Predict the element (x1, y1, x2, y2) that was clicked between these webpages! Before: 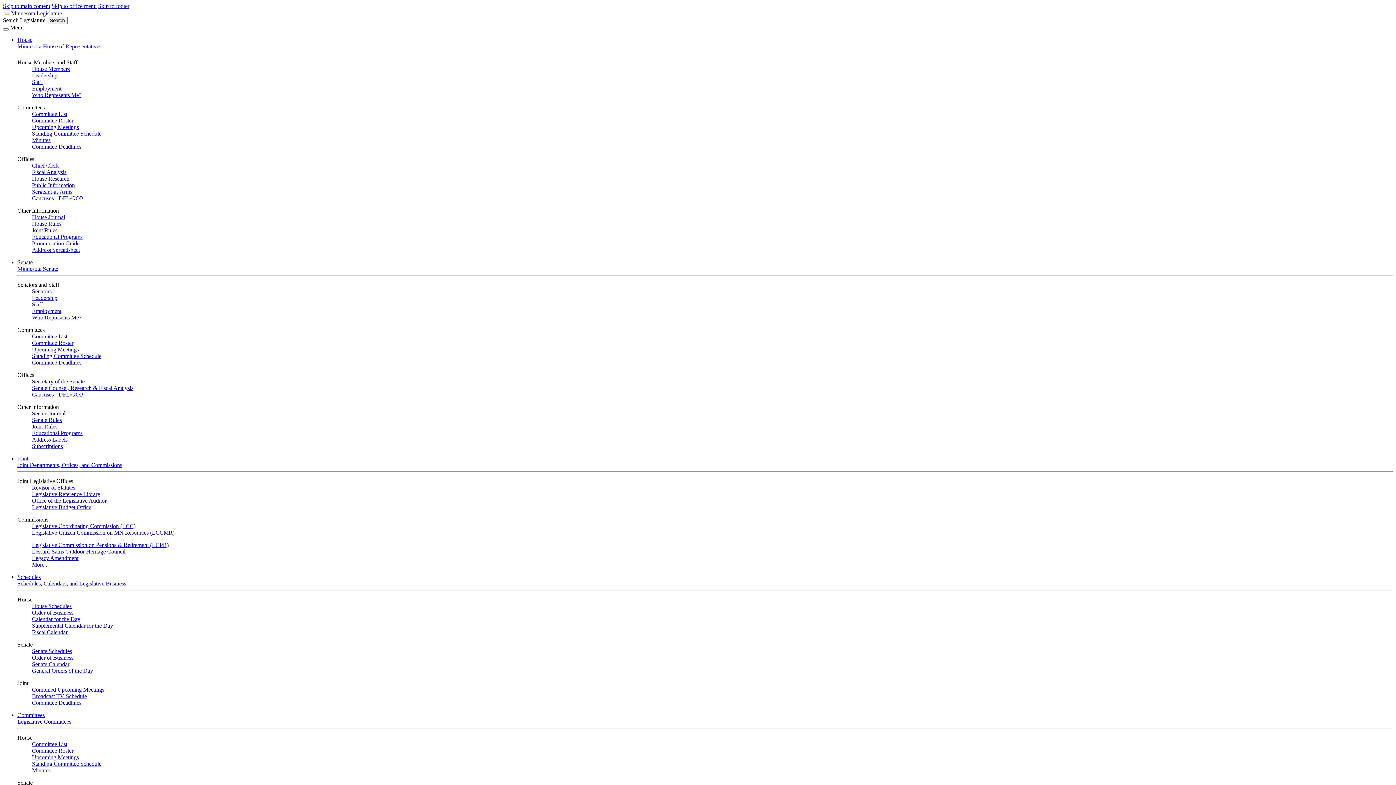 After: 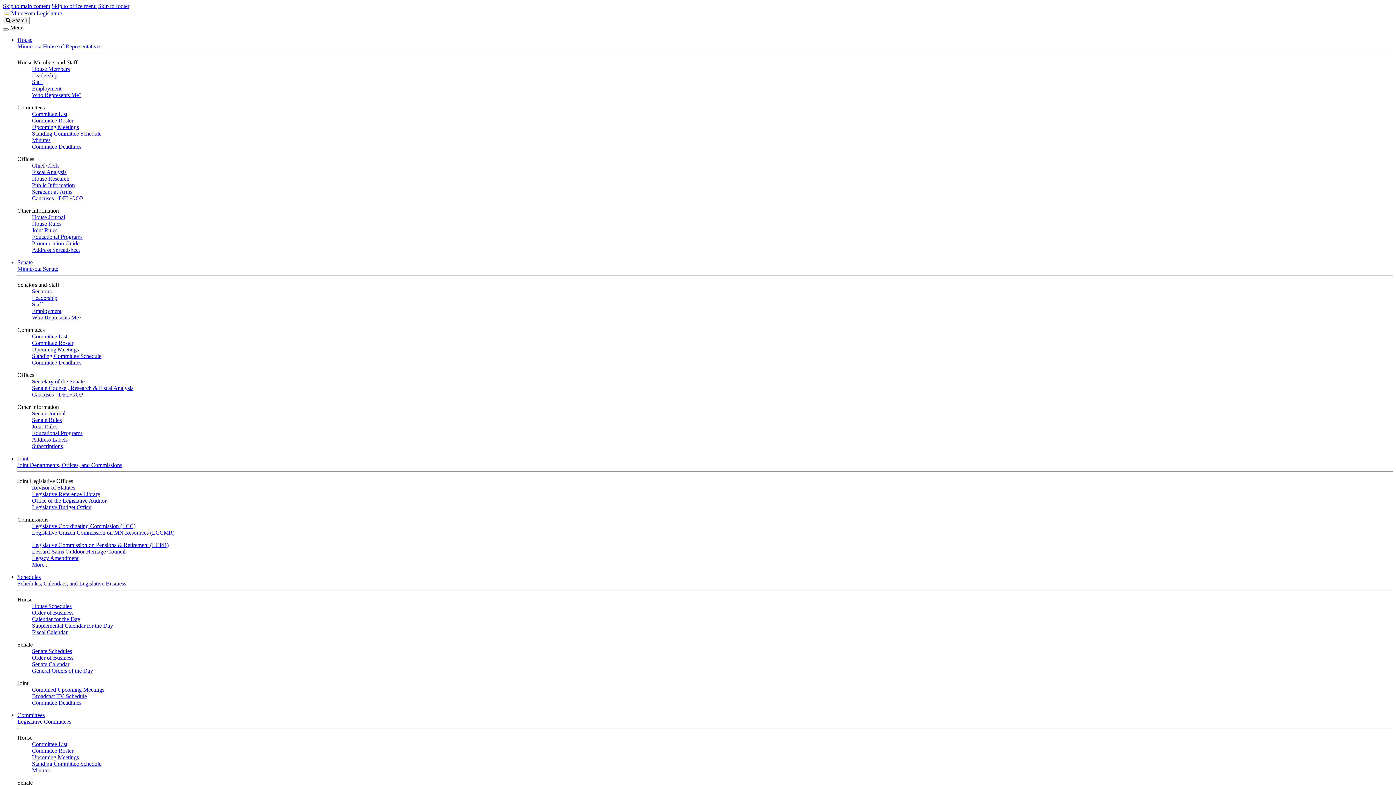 Action: bbox: (32, 143, 81, 149) label: Committee Deadlines